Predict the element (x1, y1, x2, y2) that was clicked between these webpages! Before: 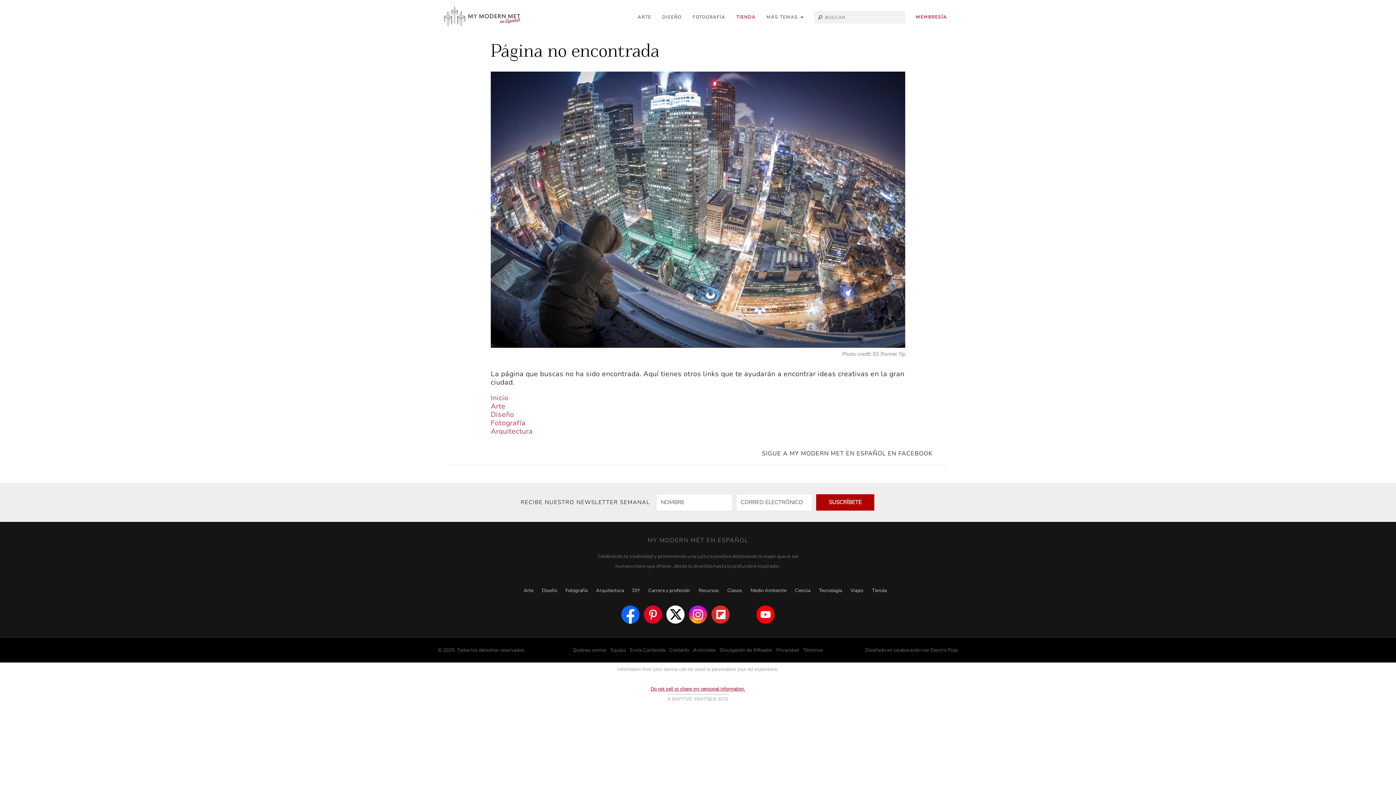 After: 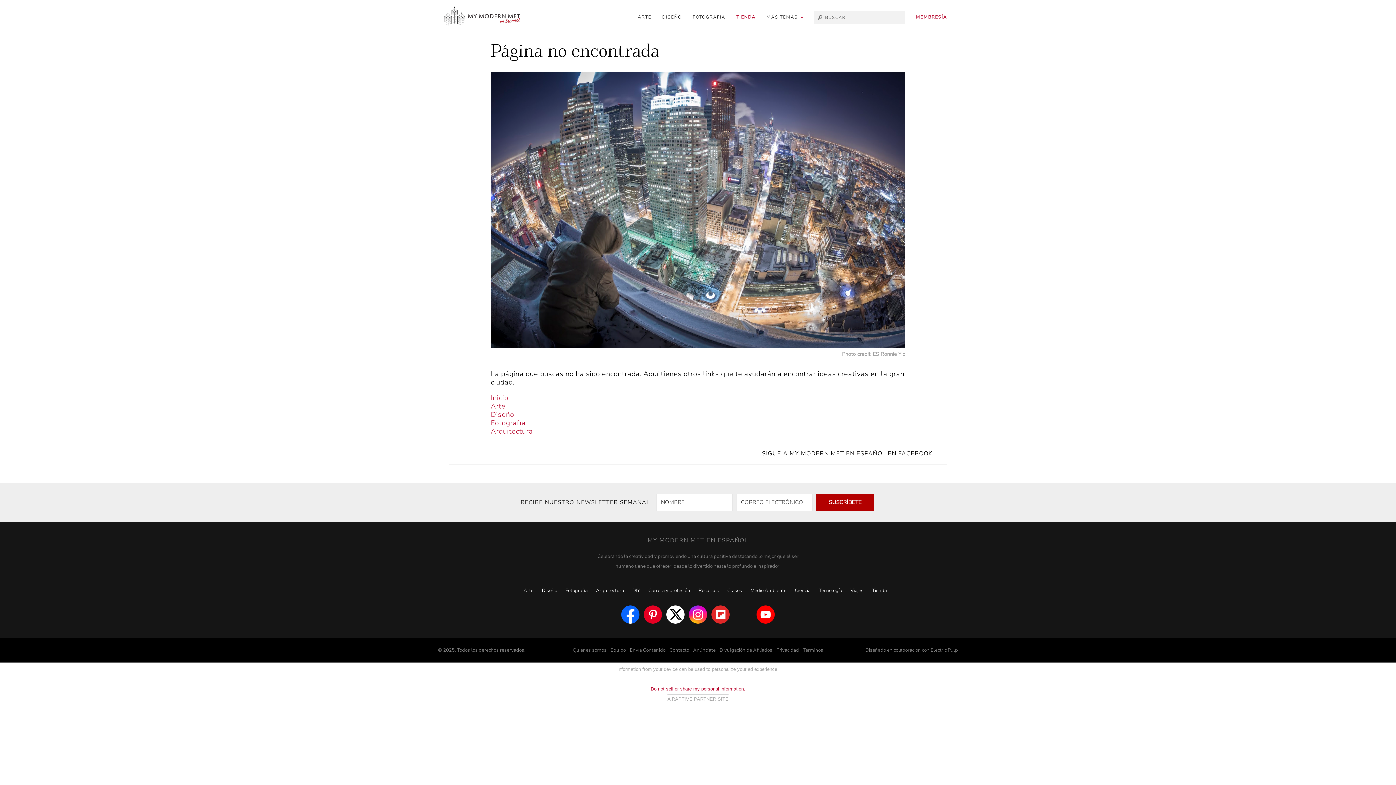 Action: bbox: (734, 605, 752, 624)